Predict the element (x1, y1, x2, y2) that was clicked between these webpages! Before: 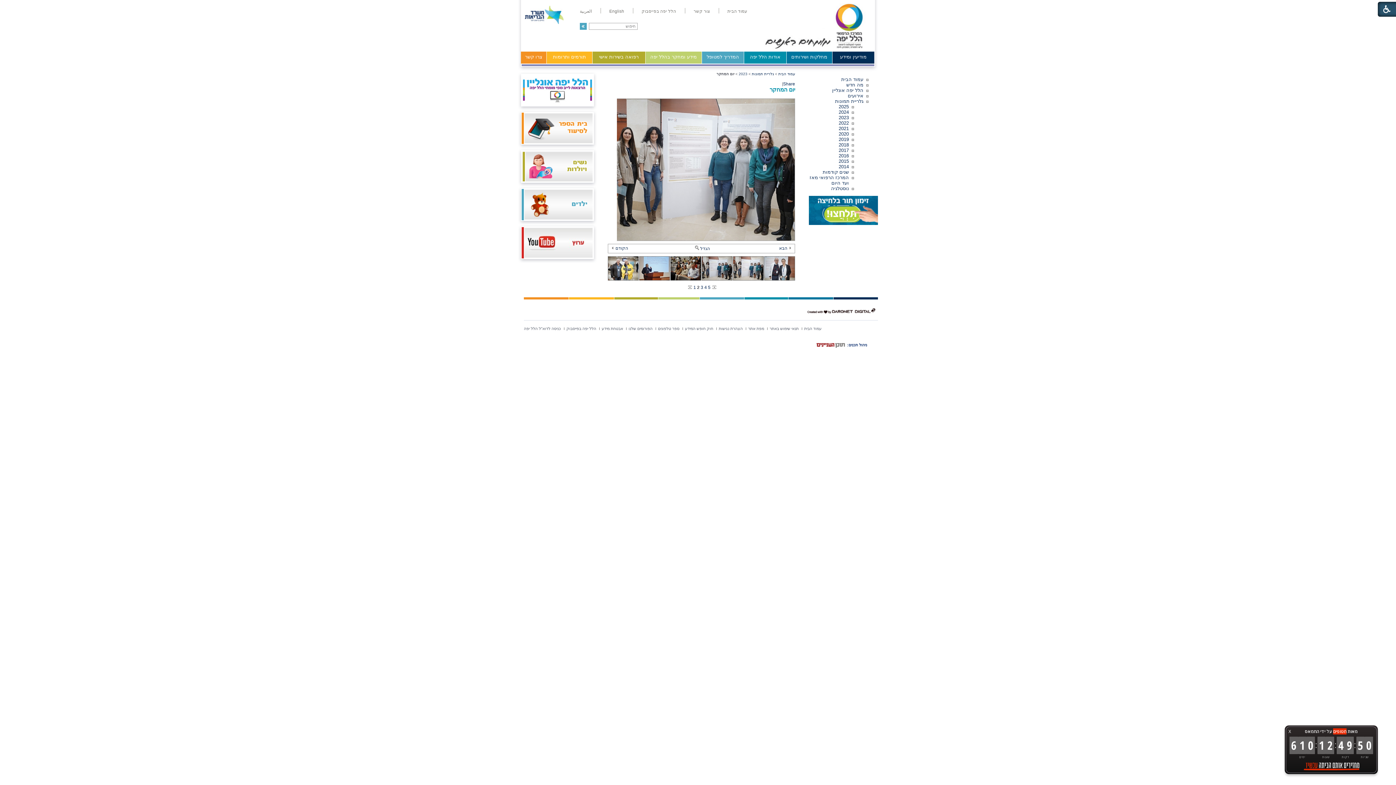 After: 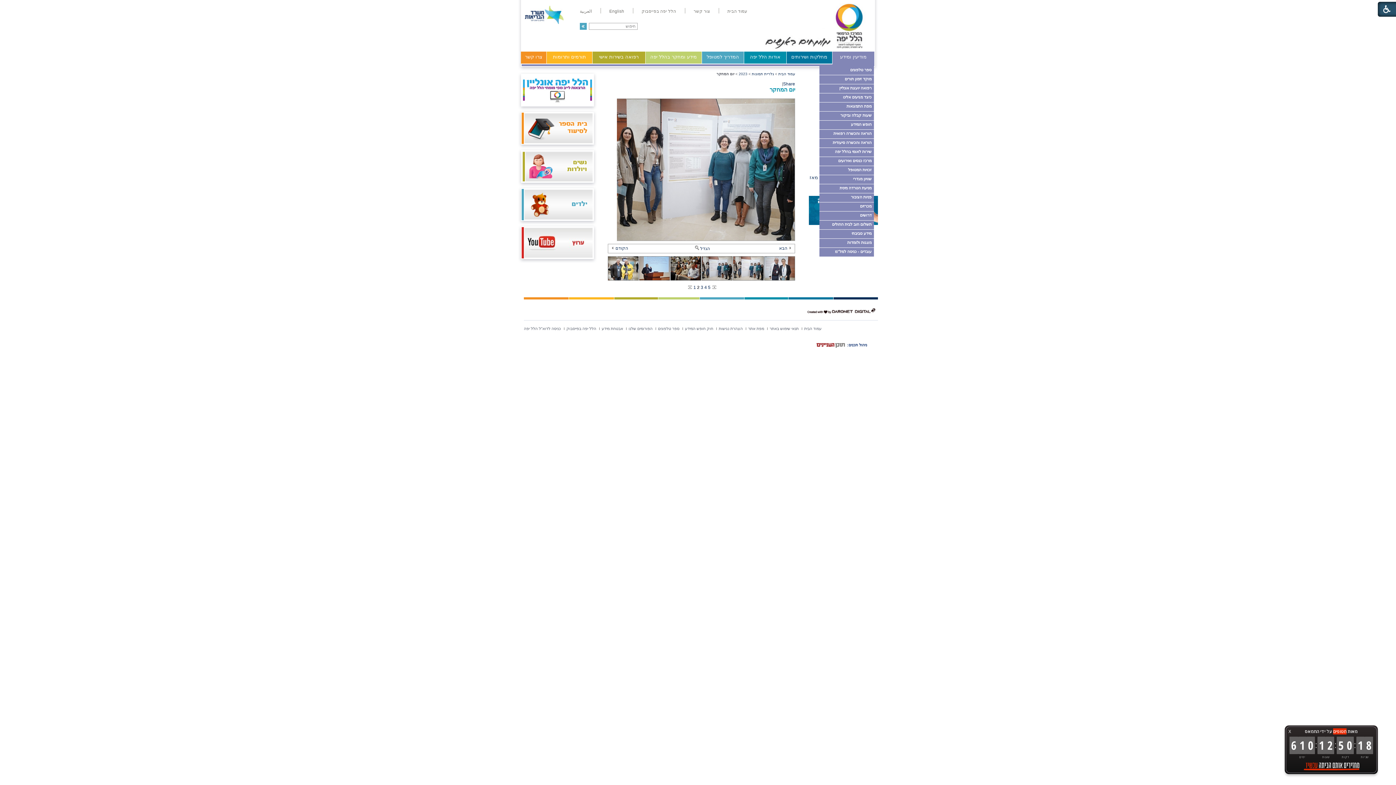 Action: label: מודיעין ומידע bbox: (832, 51, 874, 63)